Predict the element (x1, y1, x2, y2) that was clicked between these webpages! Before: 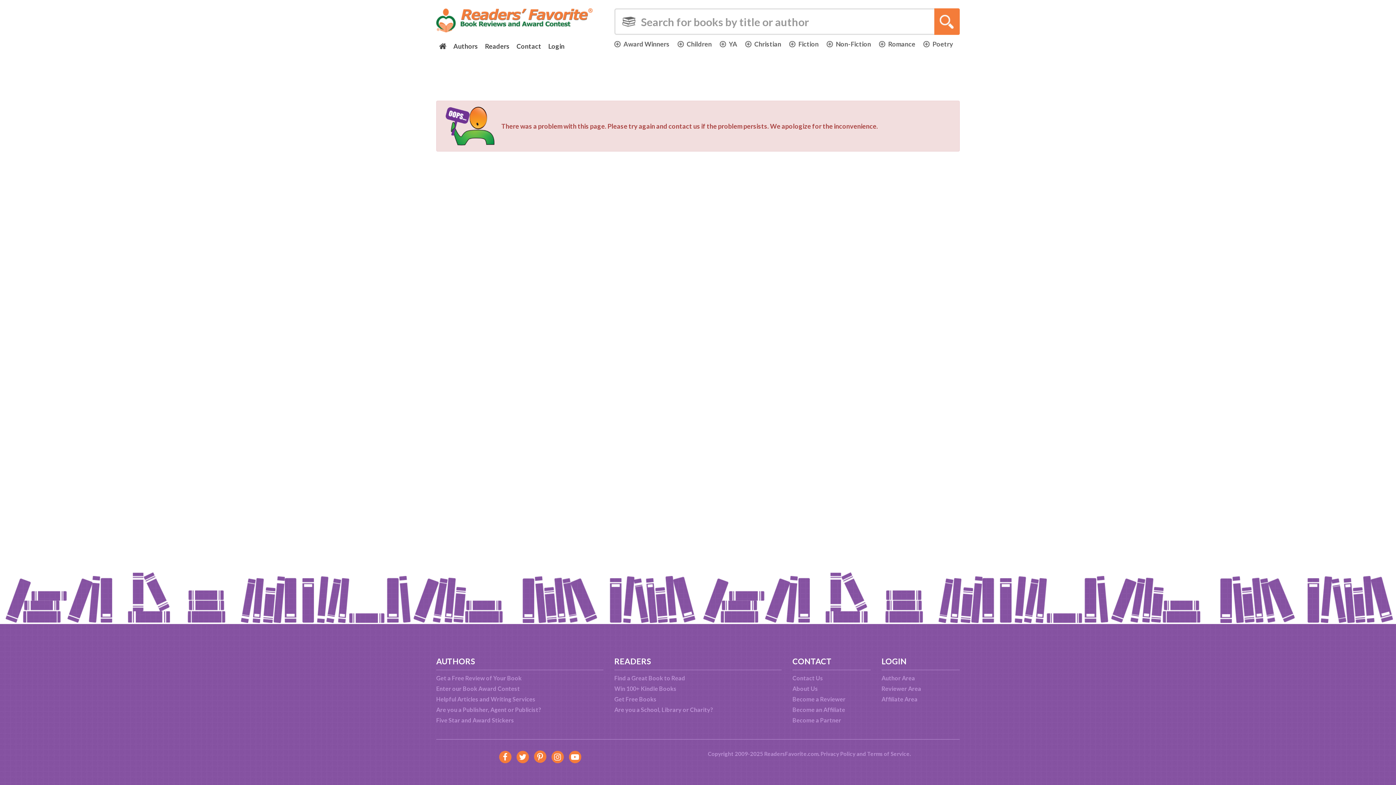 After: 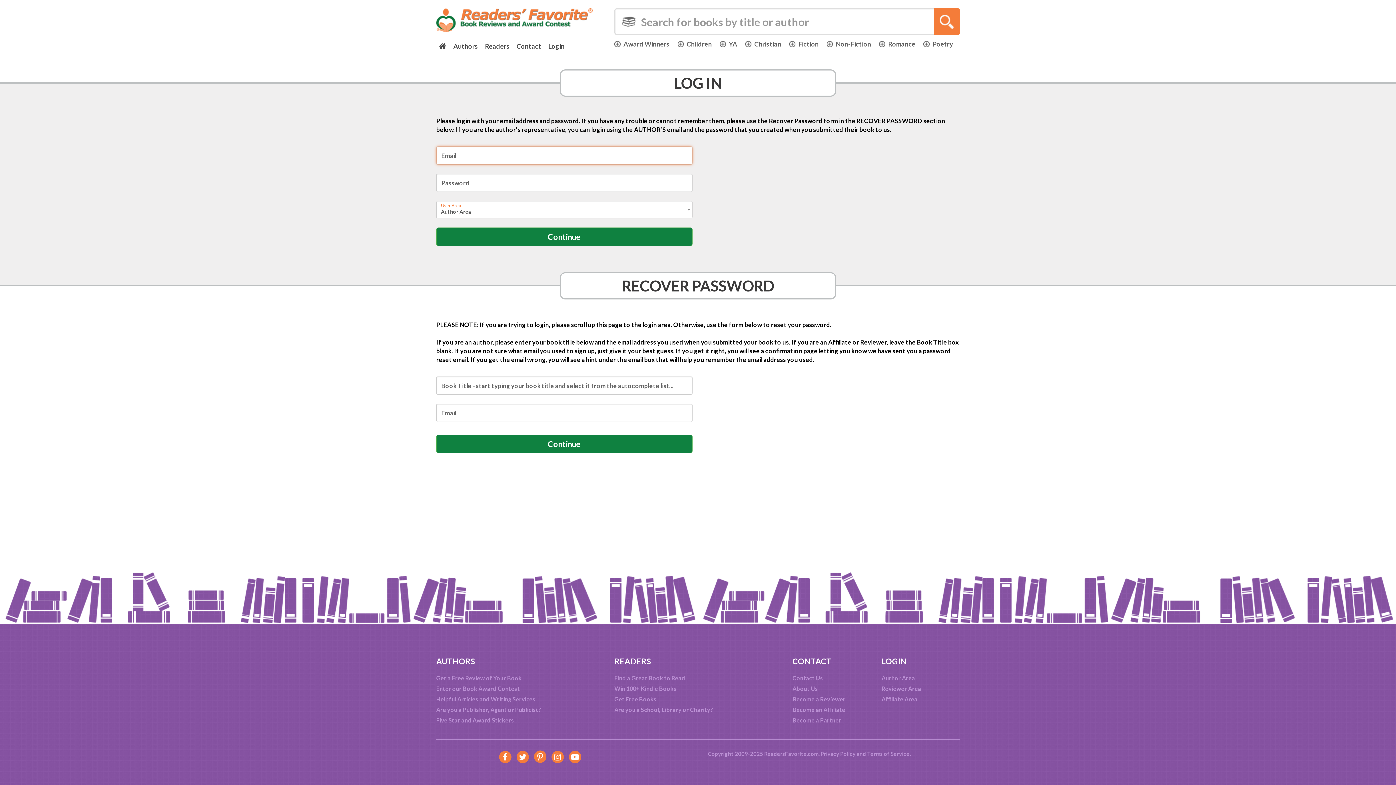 Action: bbox: (545, 40, 567, 51) label: Login